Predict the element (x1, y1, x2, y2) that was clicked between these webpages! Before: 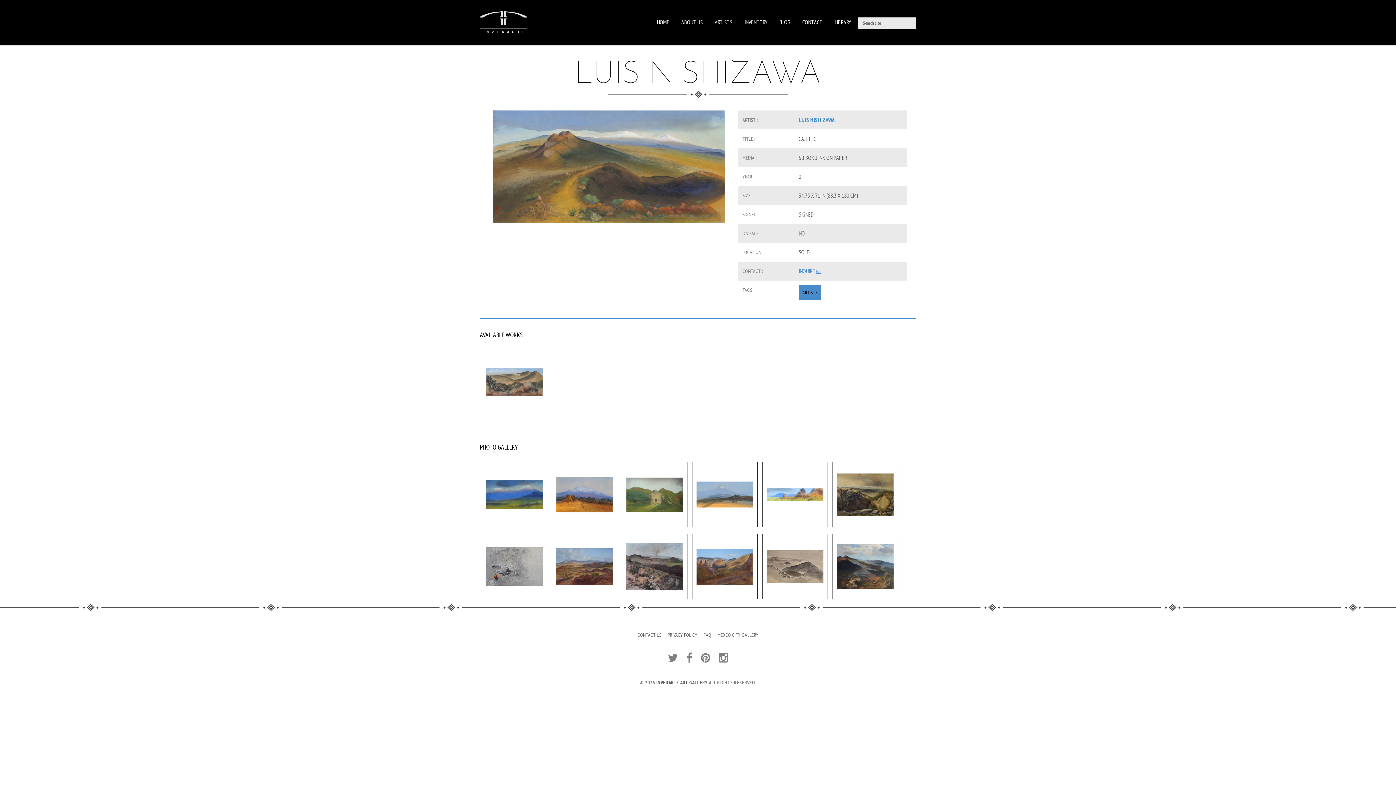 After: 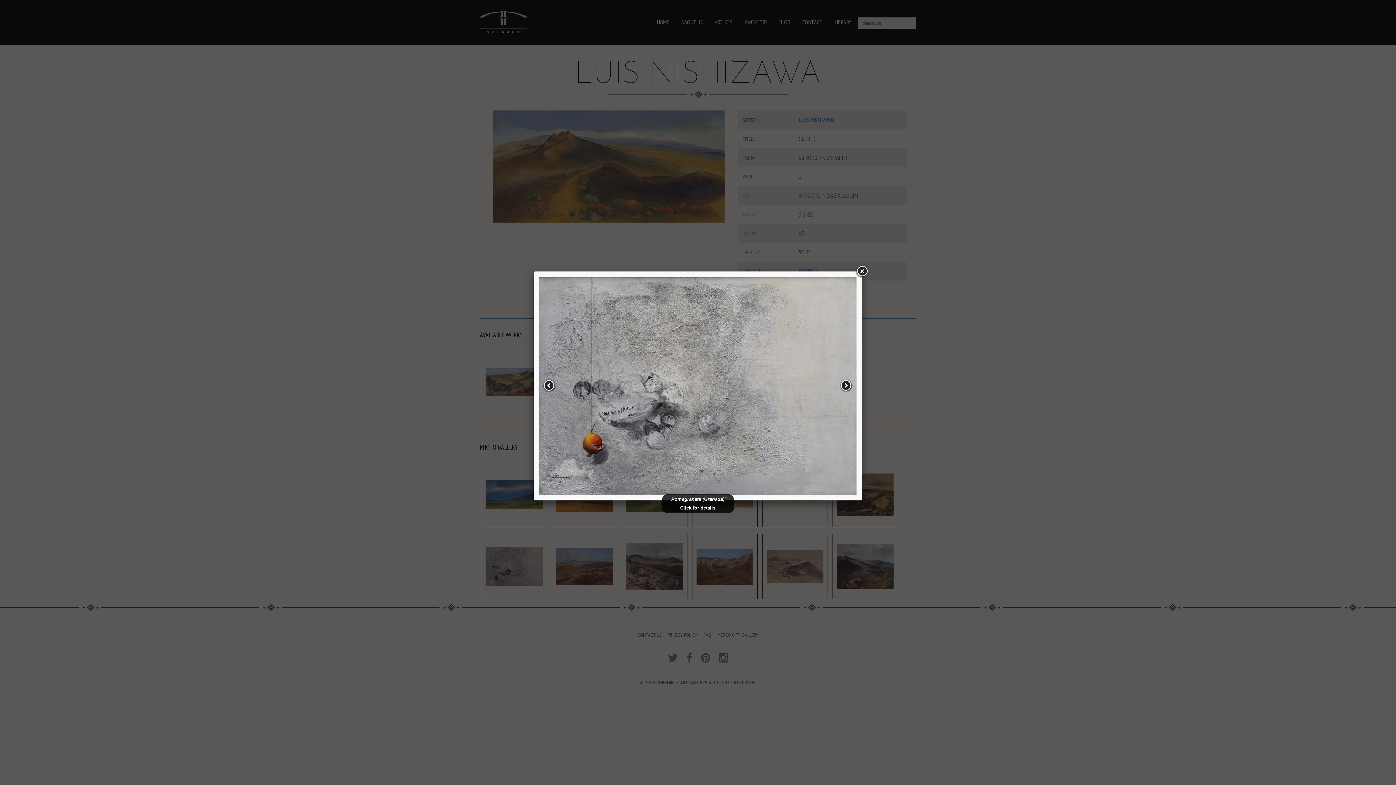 Action: bbox: (481, 534, 547, 599)